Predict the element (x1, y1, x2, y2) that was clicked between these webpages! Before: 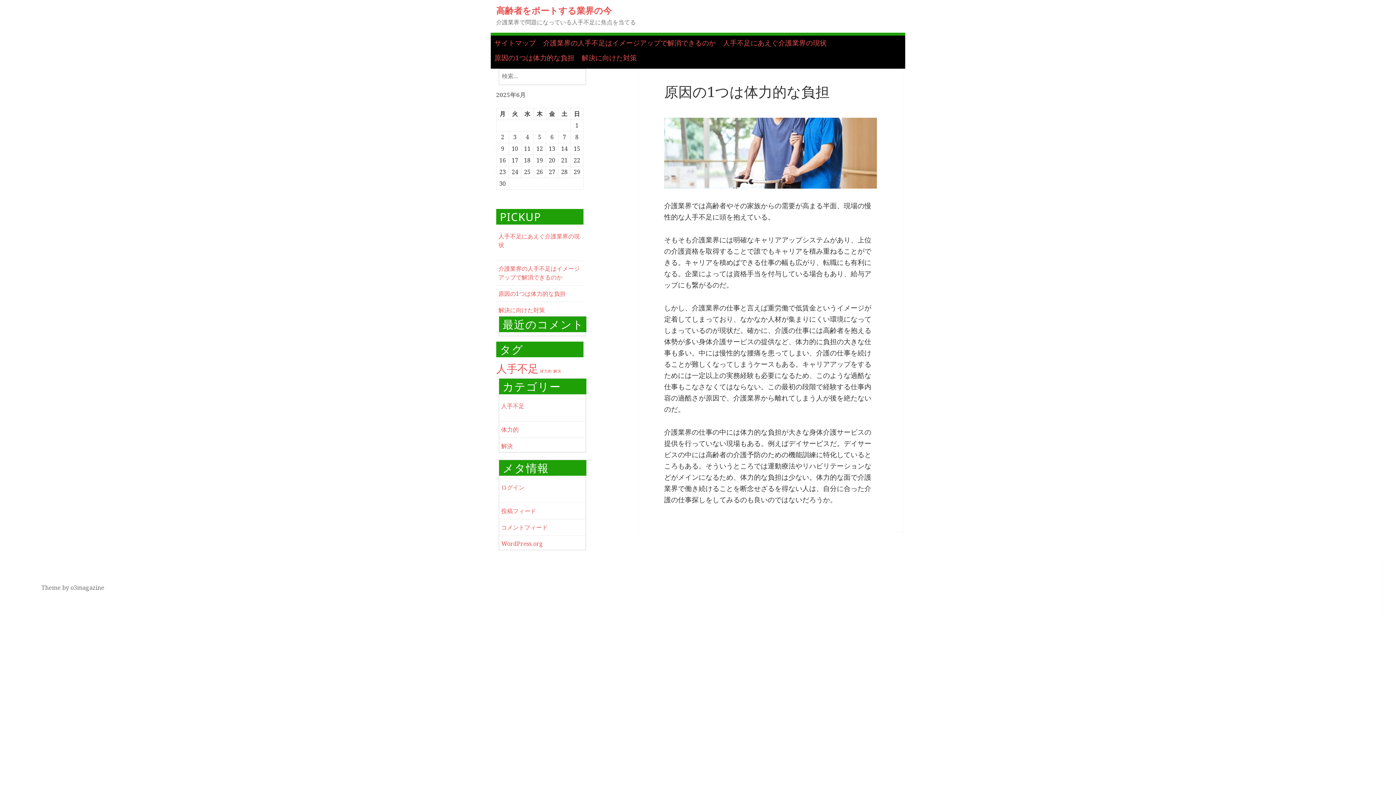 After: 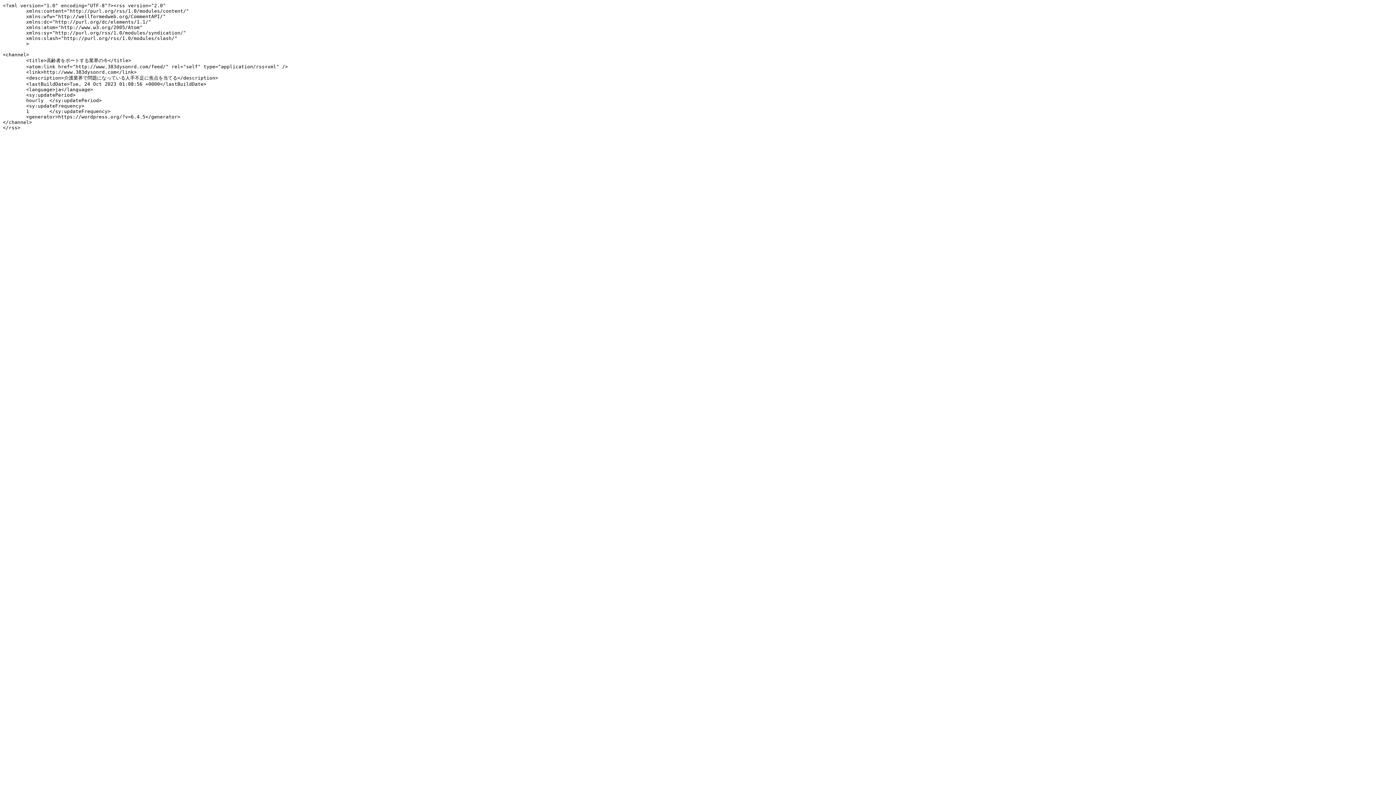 Action: bbox: (501, 507, 536, 515) label: 投稿フィード